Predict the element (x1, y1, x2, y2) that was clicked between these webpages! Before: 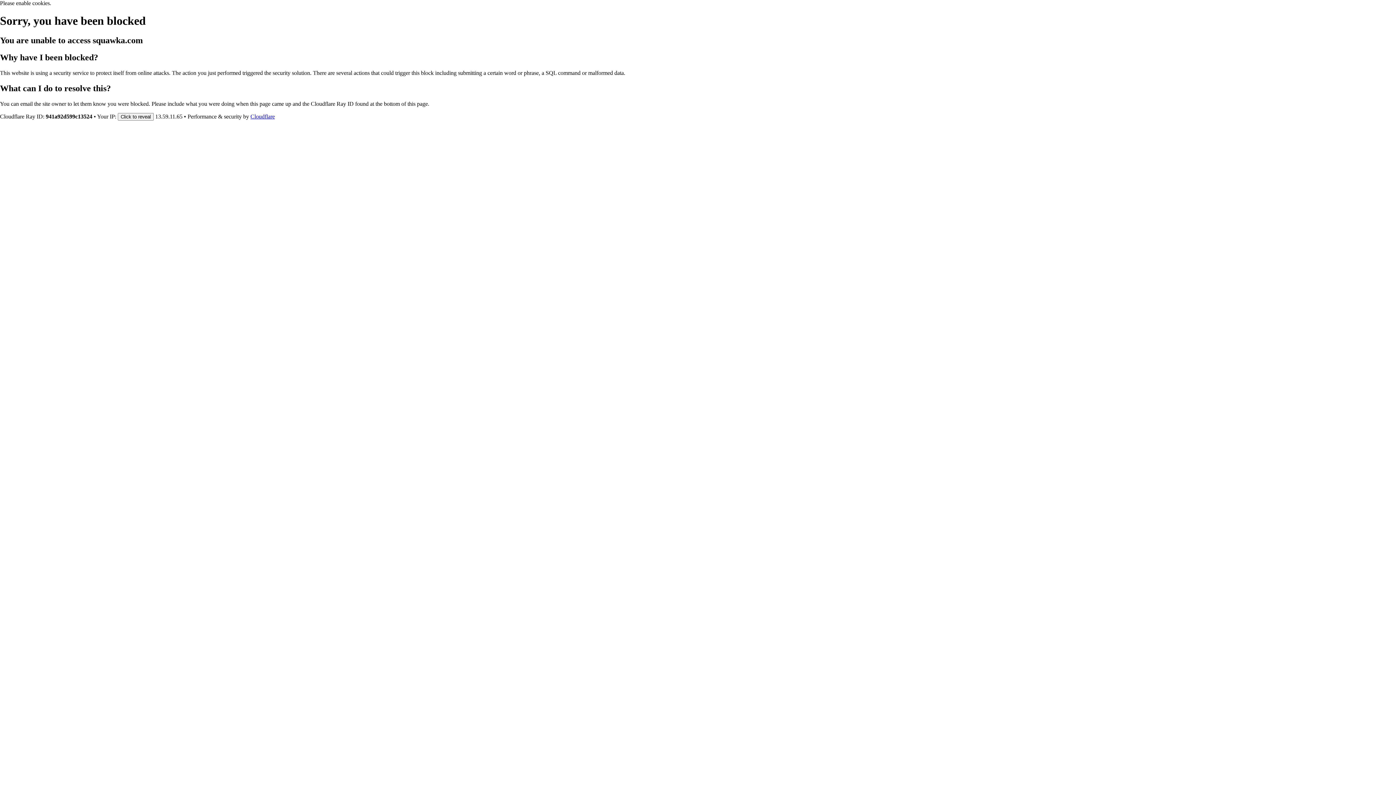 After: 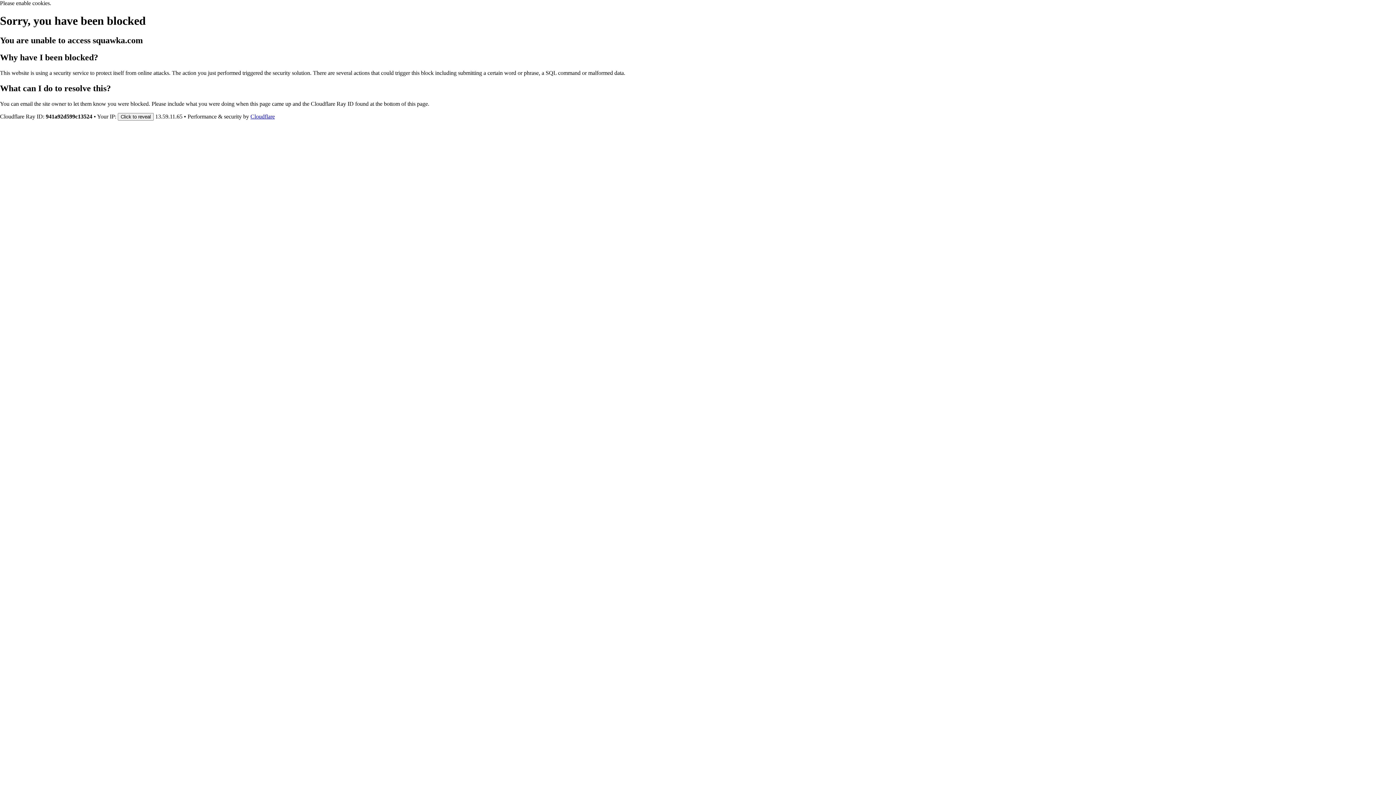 Action: bbox: (250, 113, 274, 119) label: Cloudflare